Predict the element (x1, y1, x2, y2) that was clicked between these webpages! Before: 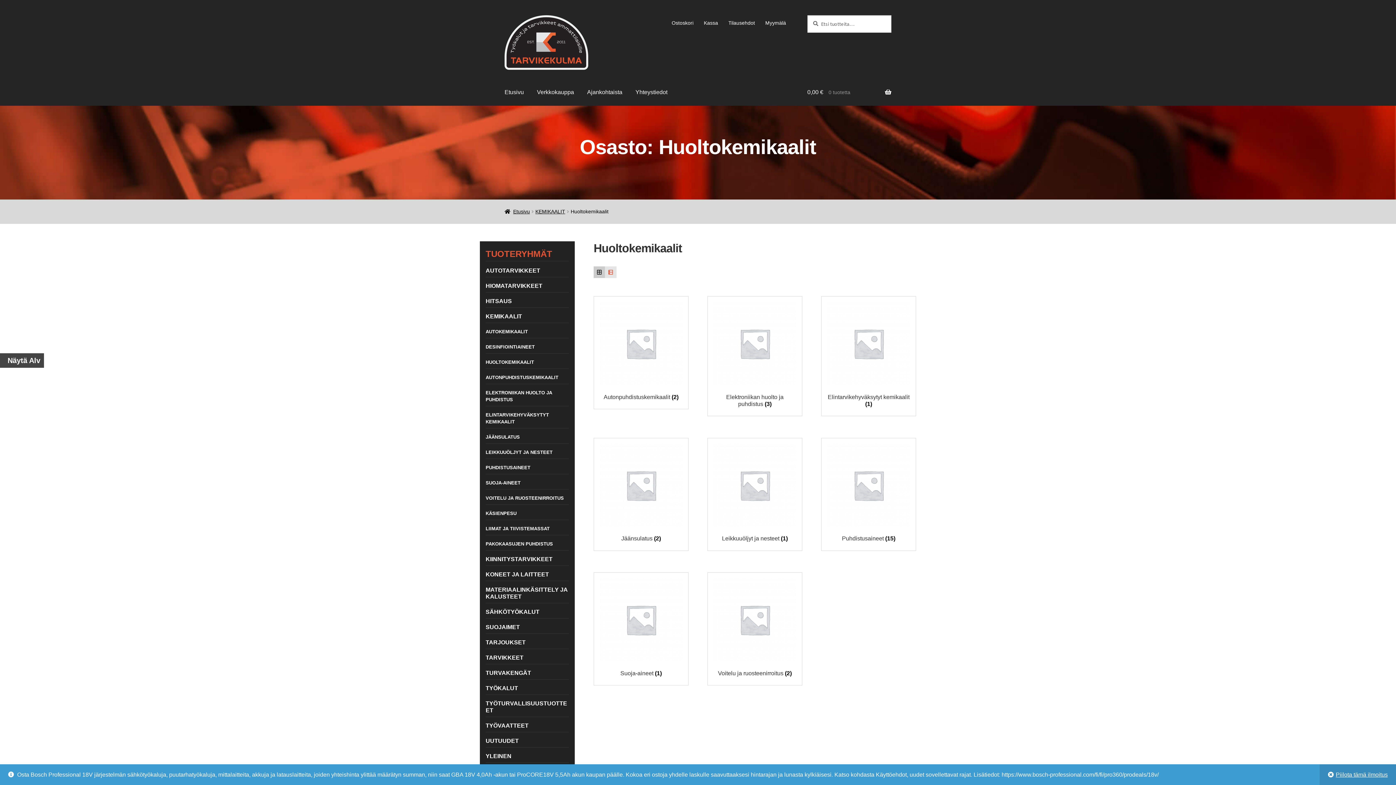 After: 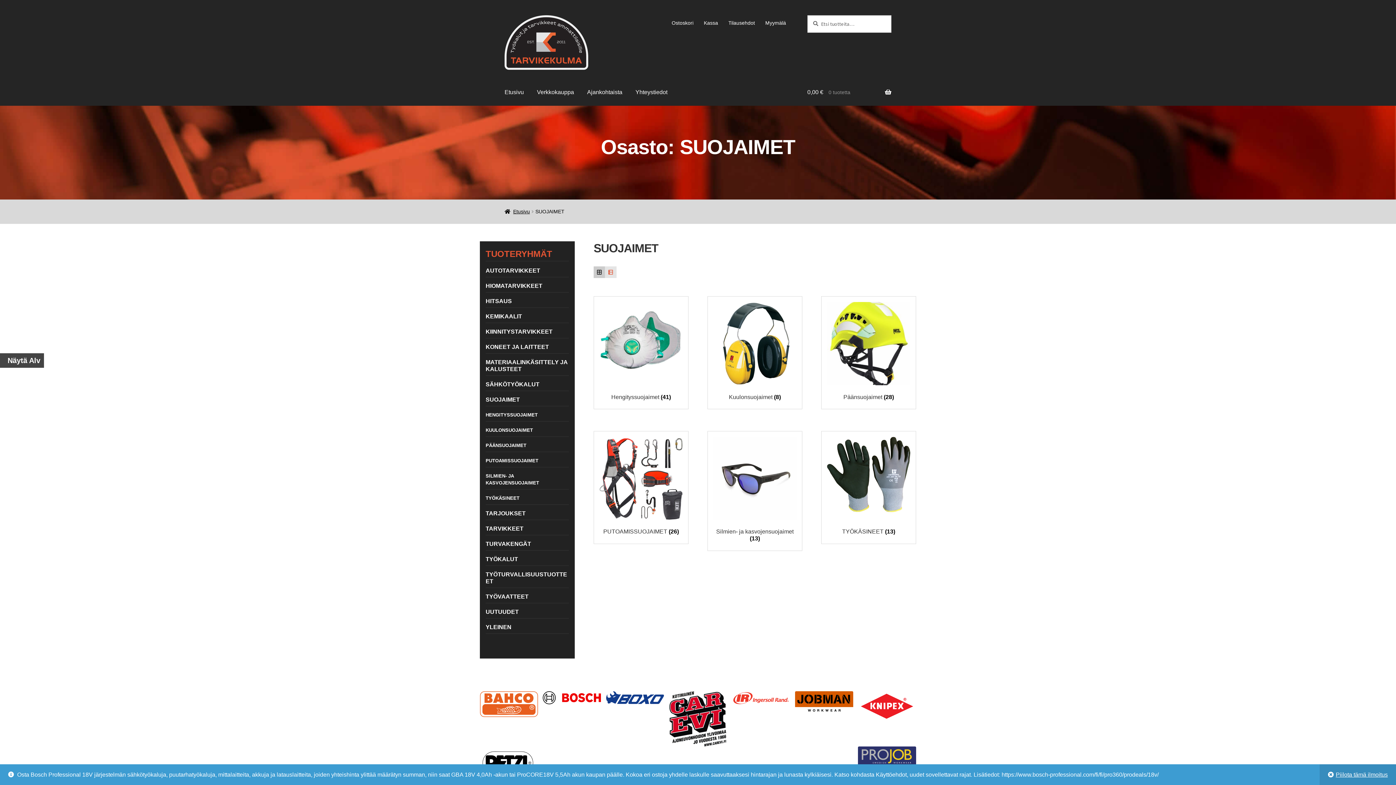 Action: bbox: (485, 624, 569, 634) label: SUOJAIMET